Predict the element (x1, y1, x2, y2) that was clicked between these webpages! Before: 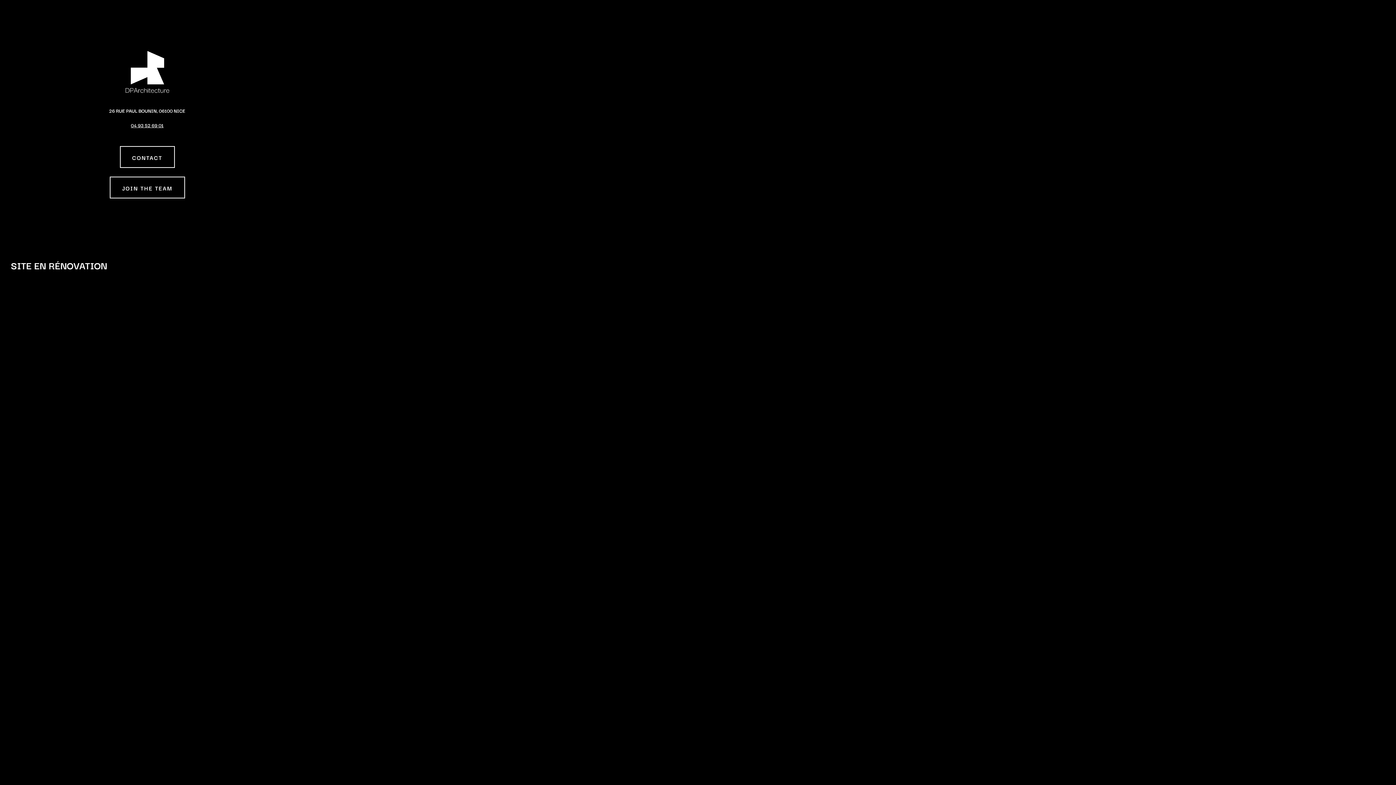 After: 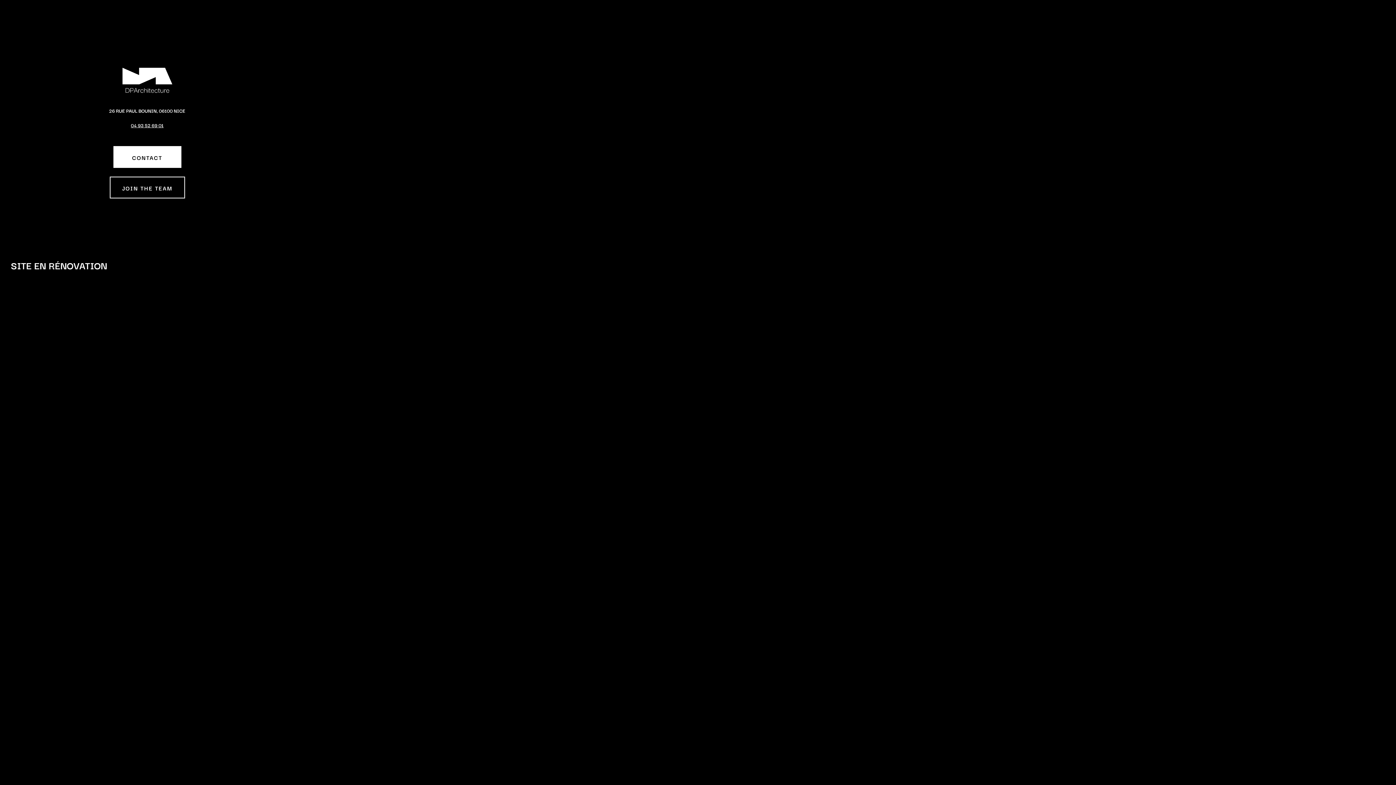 Action: label: CONTACT bbox: (119, 146, 174, 167)